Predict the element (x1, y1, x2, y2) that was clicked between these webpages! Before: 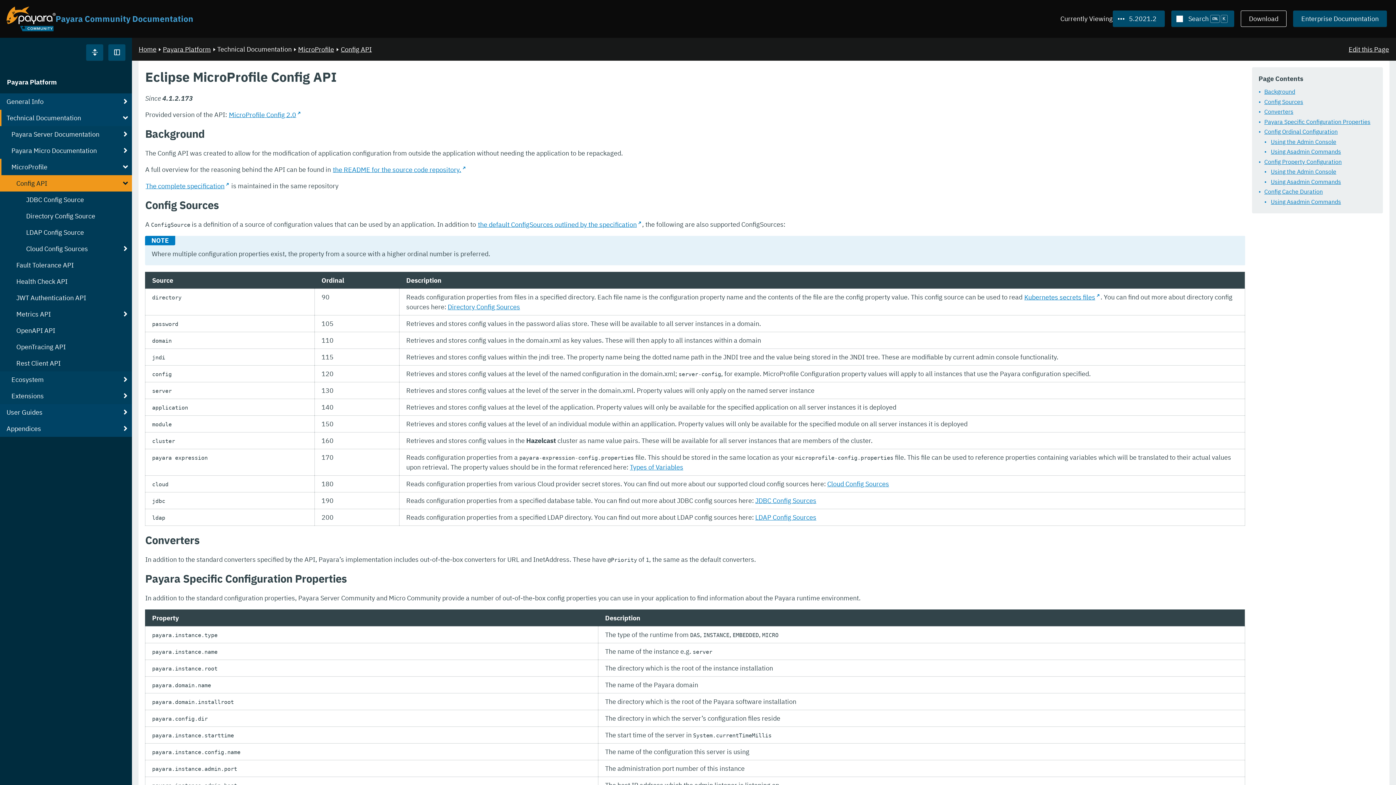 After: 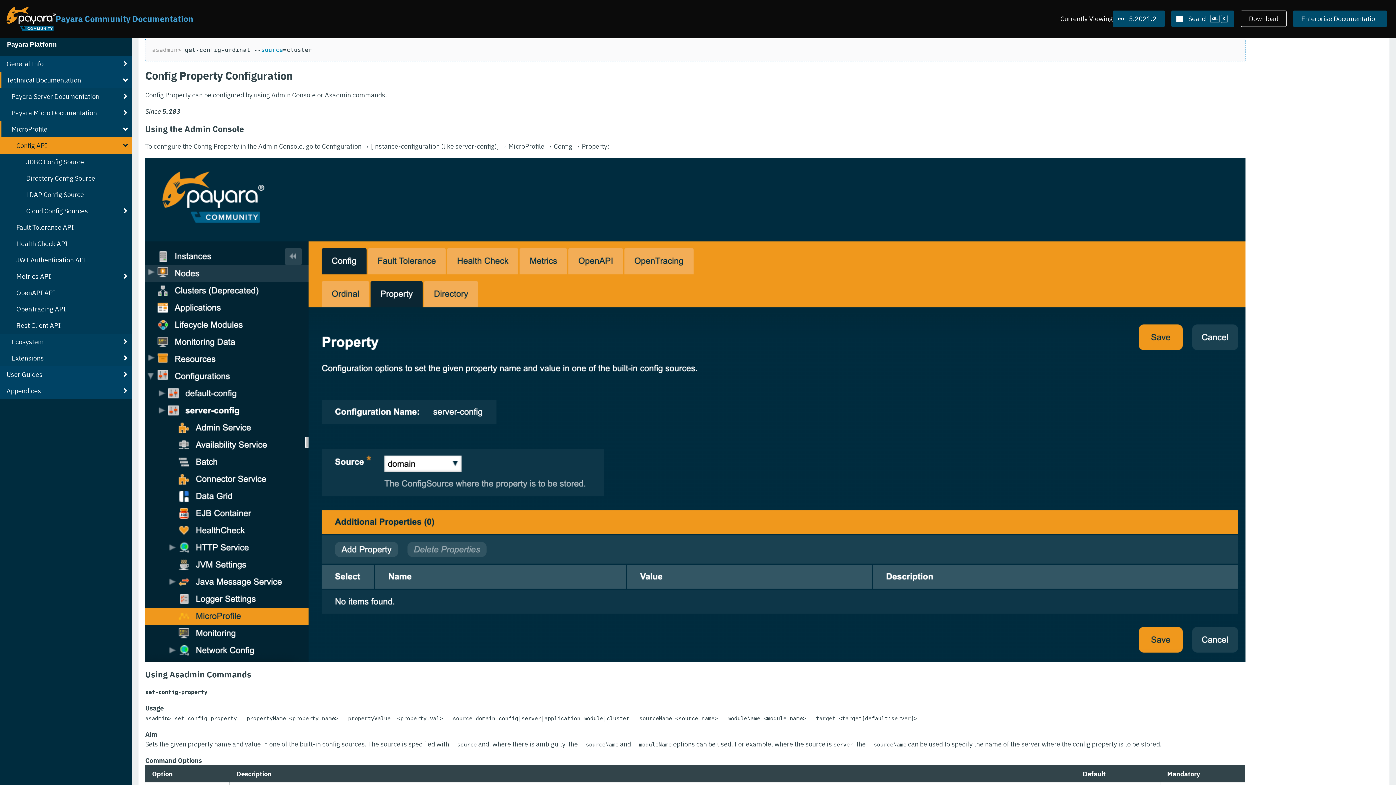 Action: label: Config Property Configuration bbox: (1252, 156, 1383, 166)